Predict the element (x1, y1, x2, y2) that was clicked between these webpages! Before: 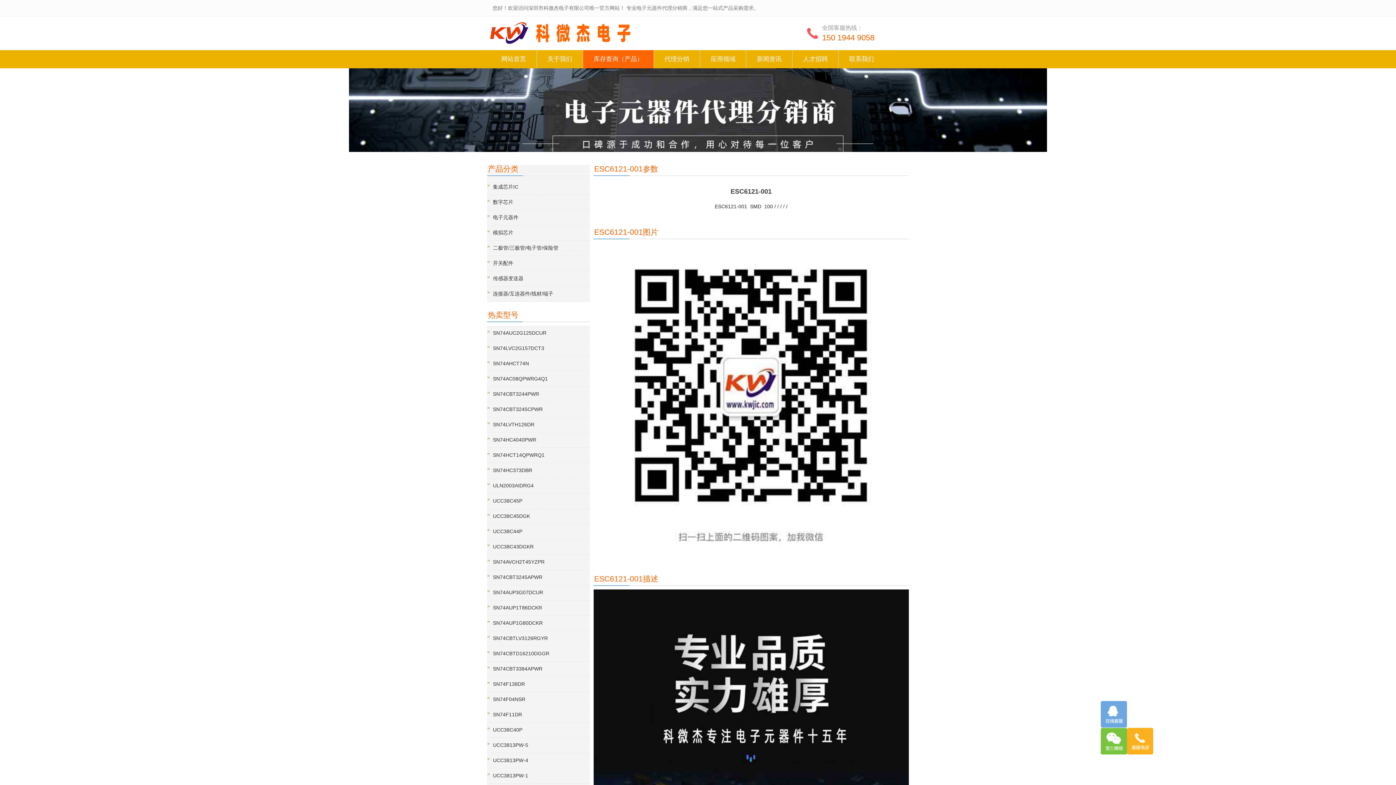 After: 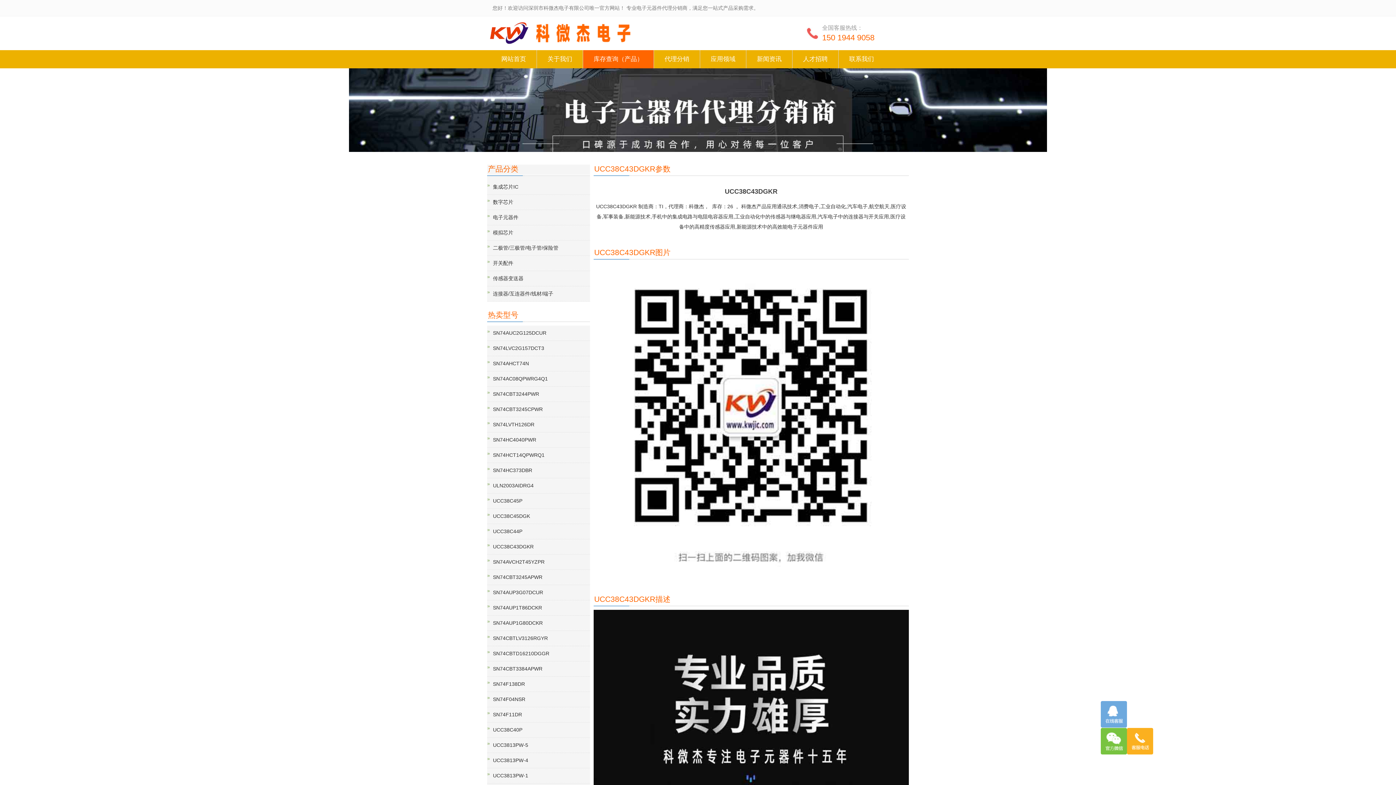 Action: bbox: (493, 544, 533, 549) label: UCC38C43DGKR